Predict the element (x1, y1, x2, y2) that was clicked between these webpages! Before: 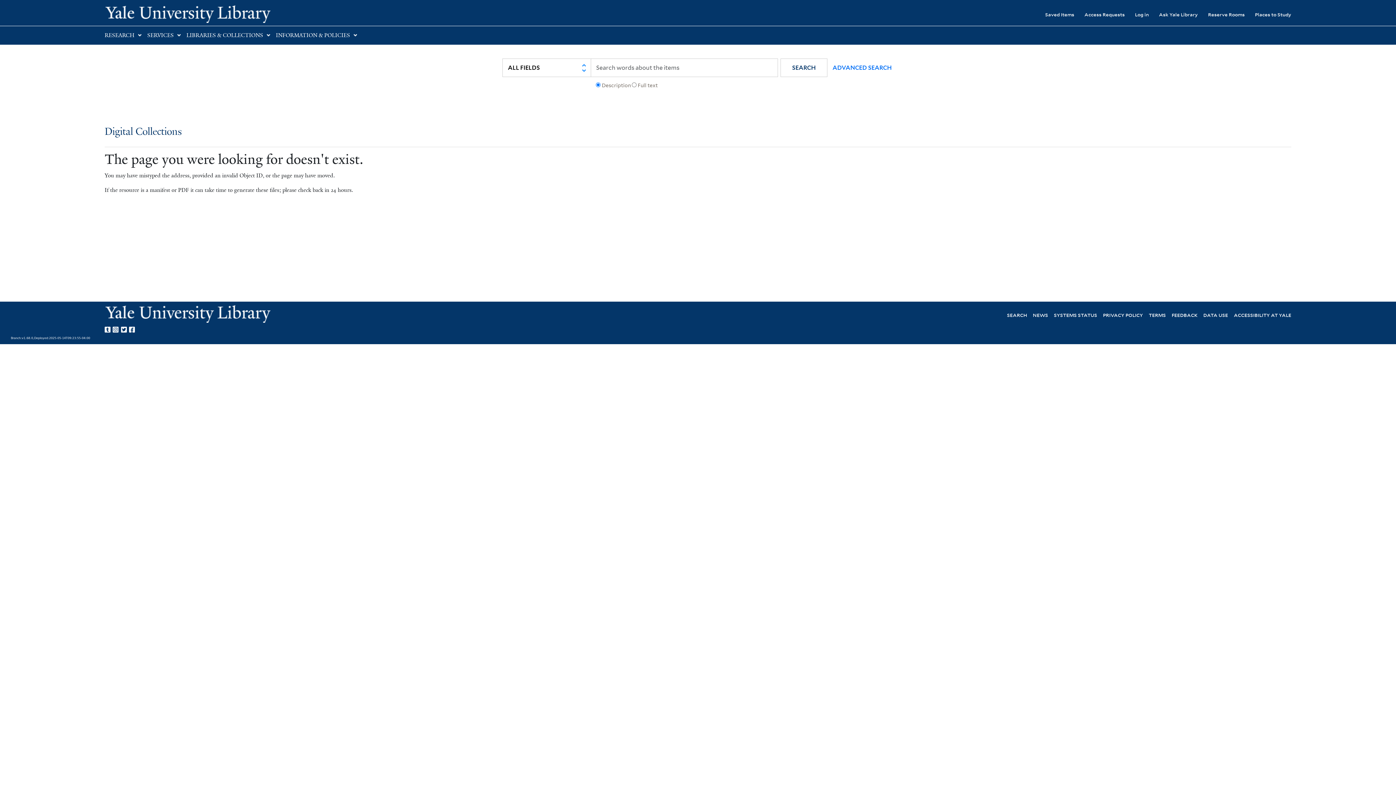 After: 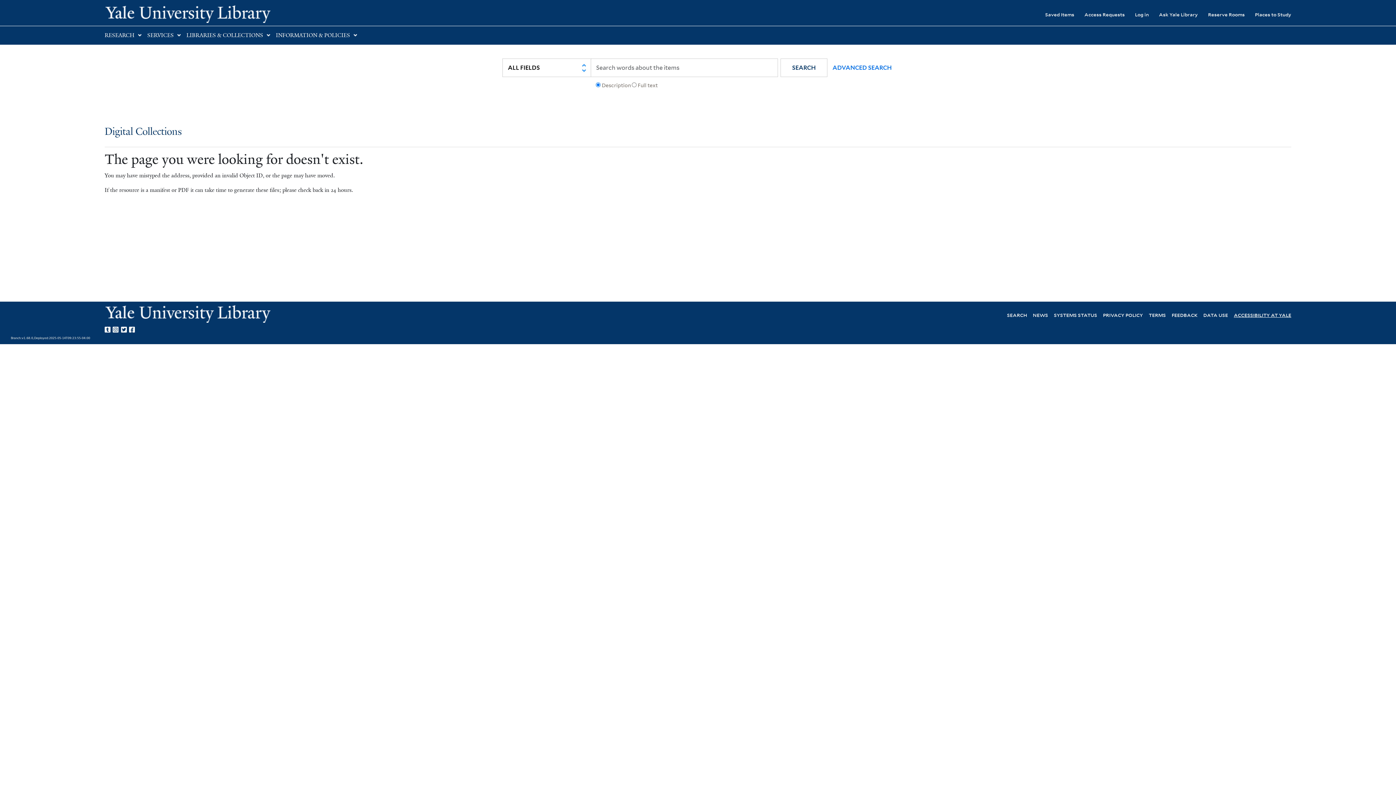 Action: label: ACCESSIBILITY AT YALE bbox: (1234, 311, 1291, 318)